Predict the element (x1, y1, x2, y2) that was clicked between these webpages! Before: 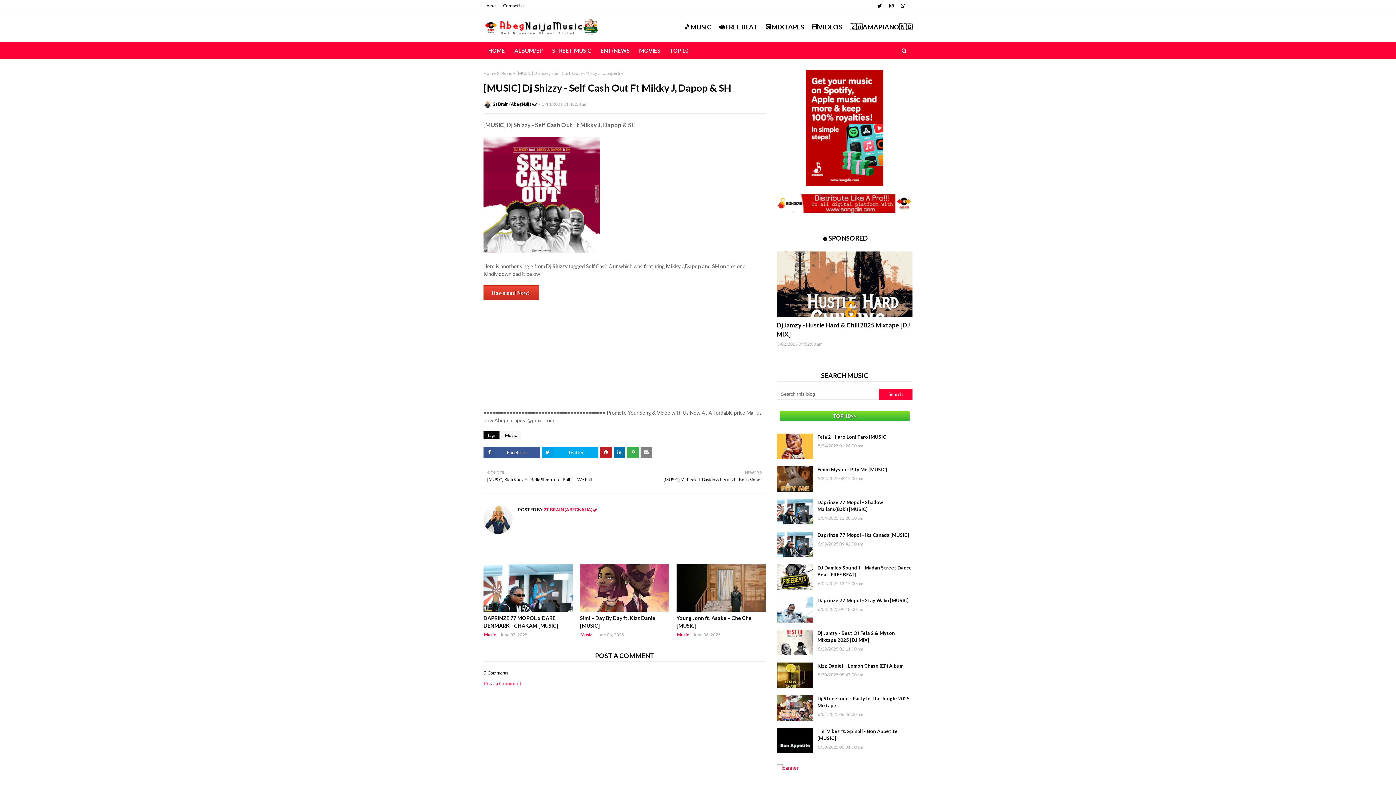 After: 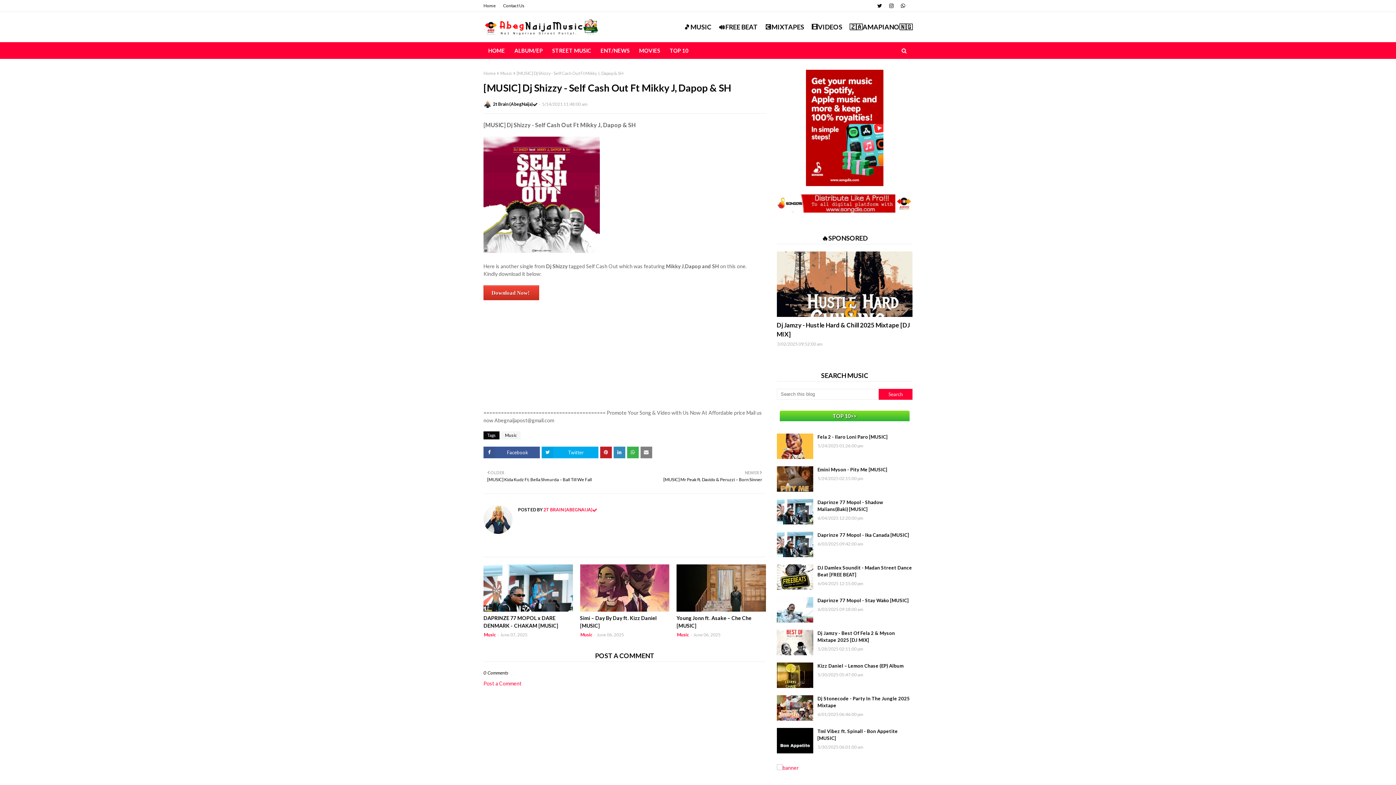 Action: bbox: (613, 447, 625, 458)